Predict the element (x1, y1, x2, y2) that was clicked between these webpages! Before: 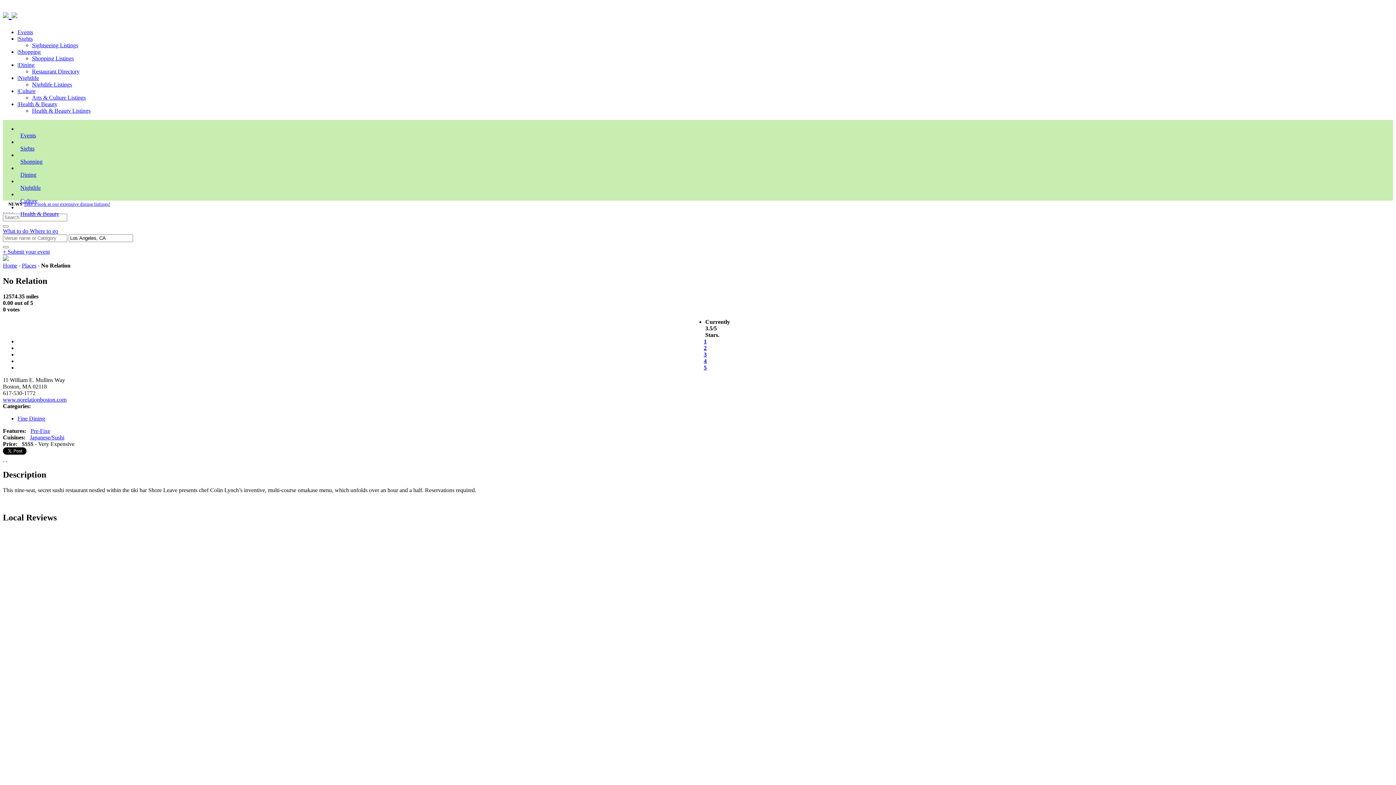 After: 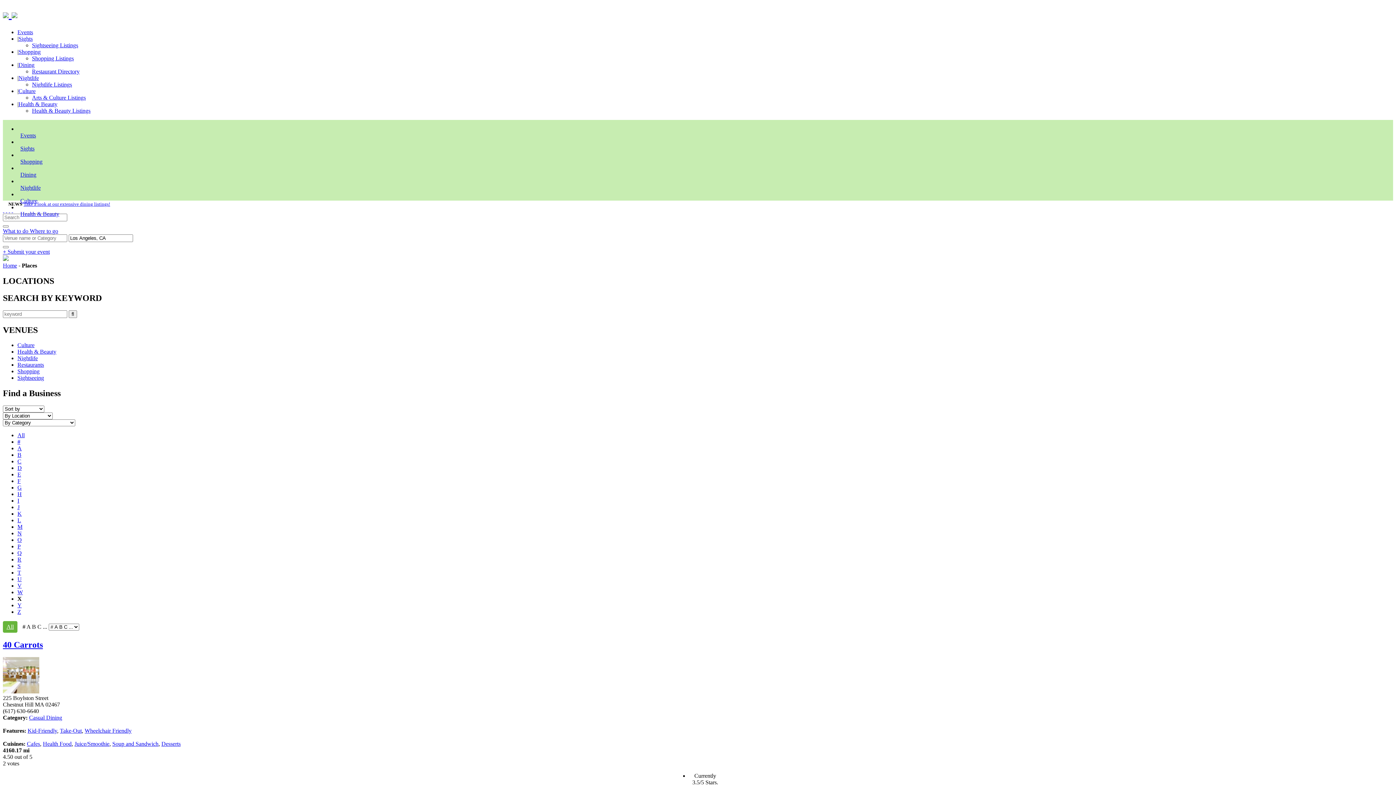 Action: bbox: (21, 262, 36, 268) label: Places